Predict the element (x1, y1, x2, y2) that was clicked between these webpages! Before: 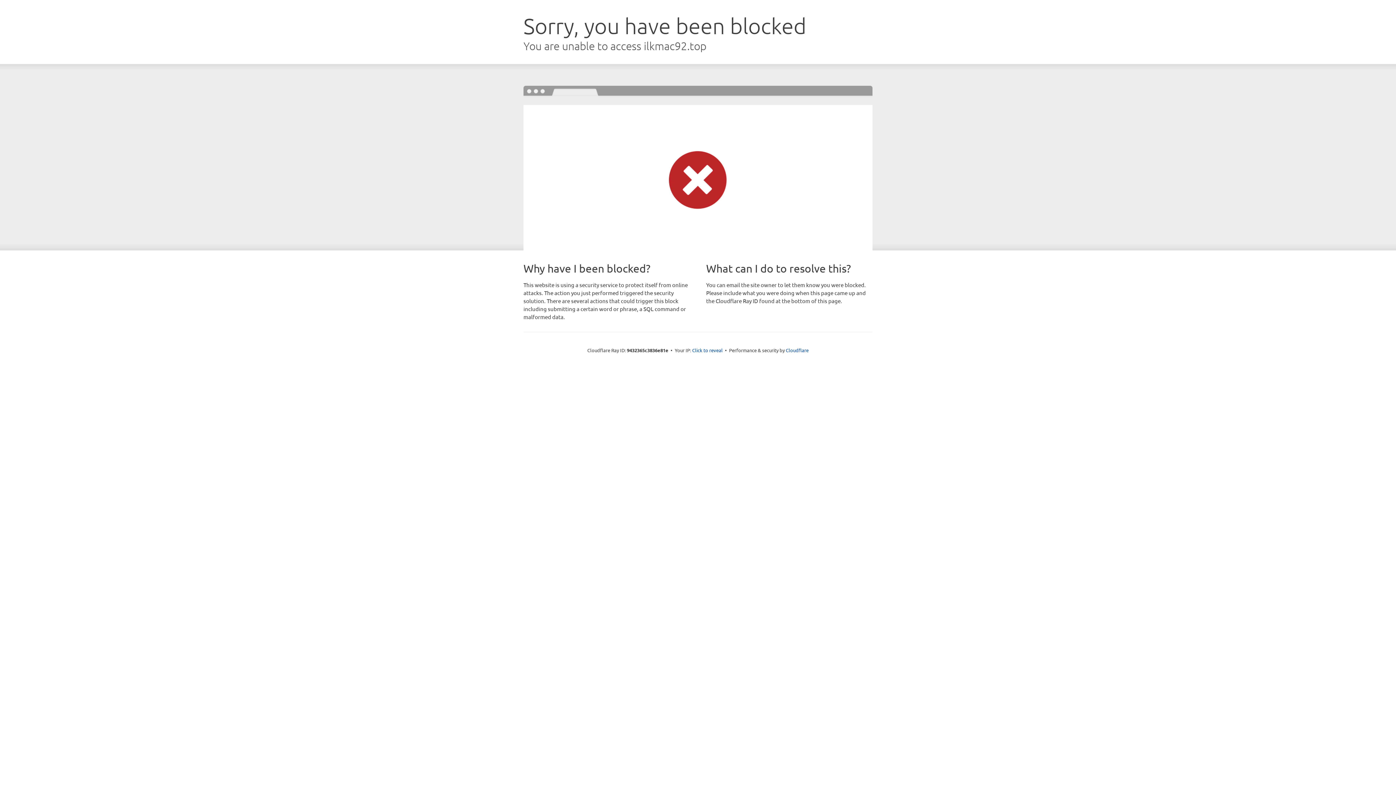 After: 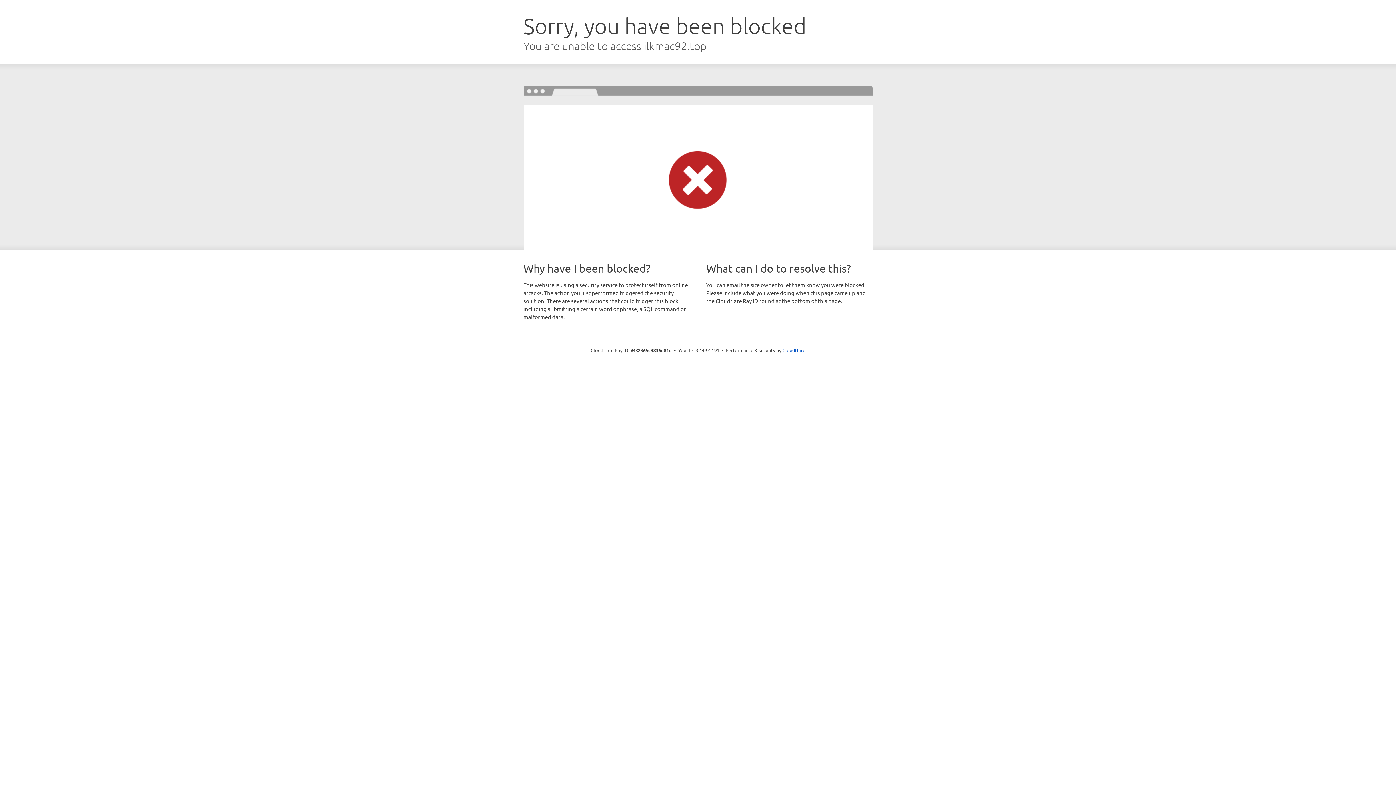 Action: bbox: (692, 346, 722, 353) label: Click to reveal